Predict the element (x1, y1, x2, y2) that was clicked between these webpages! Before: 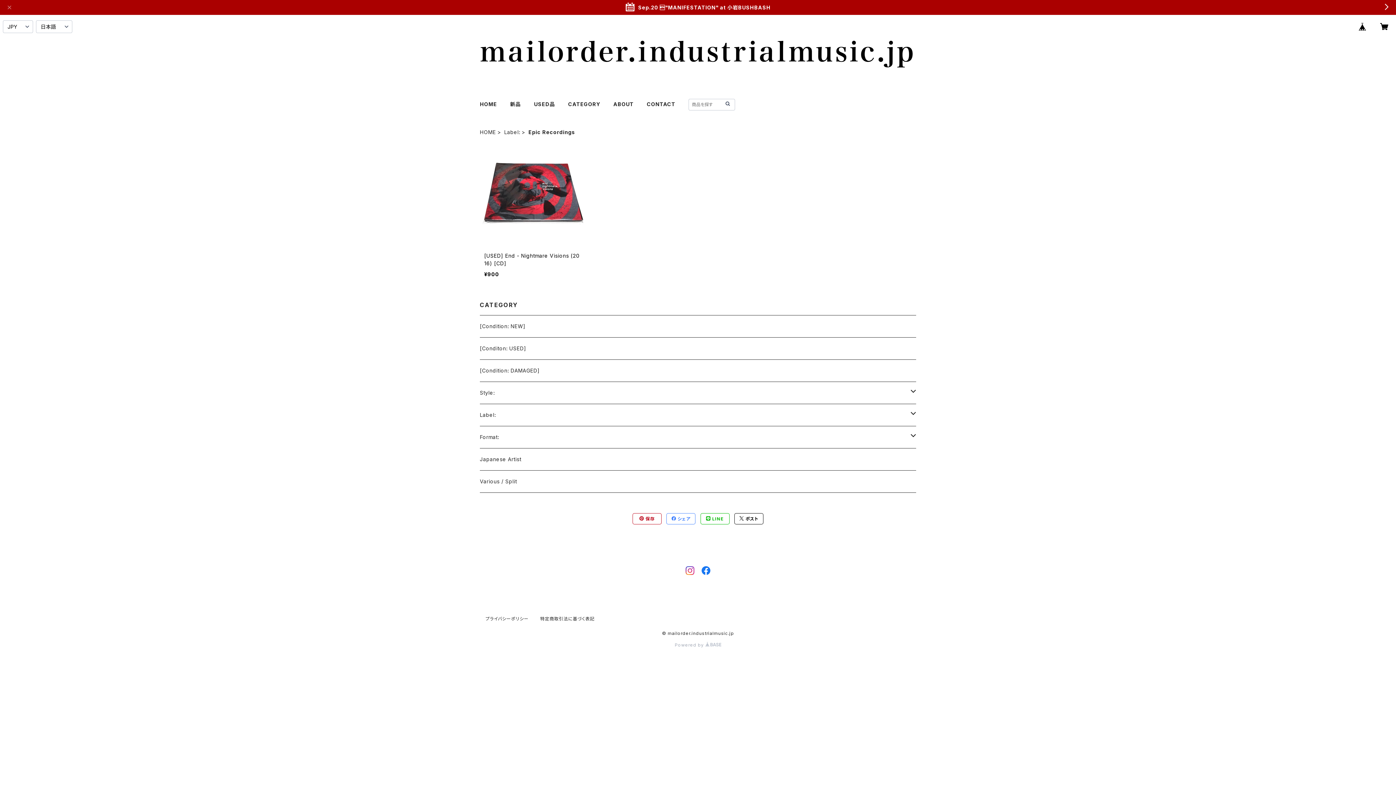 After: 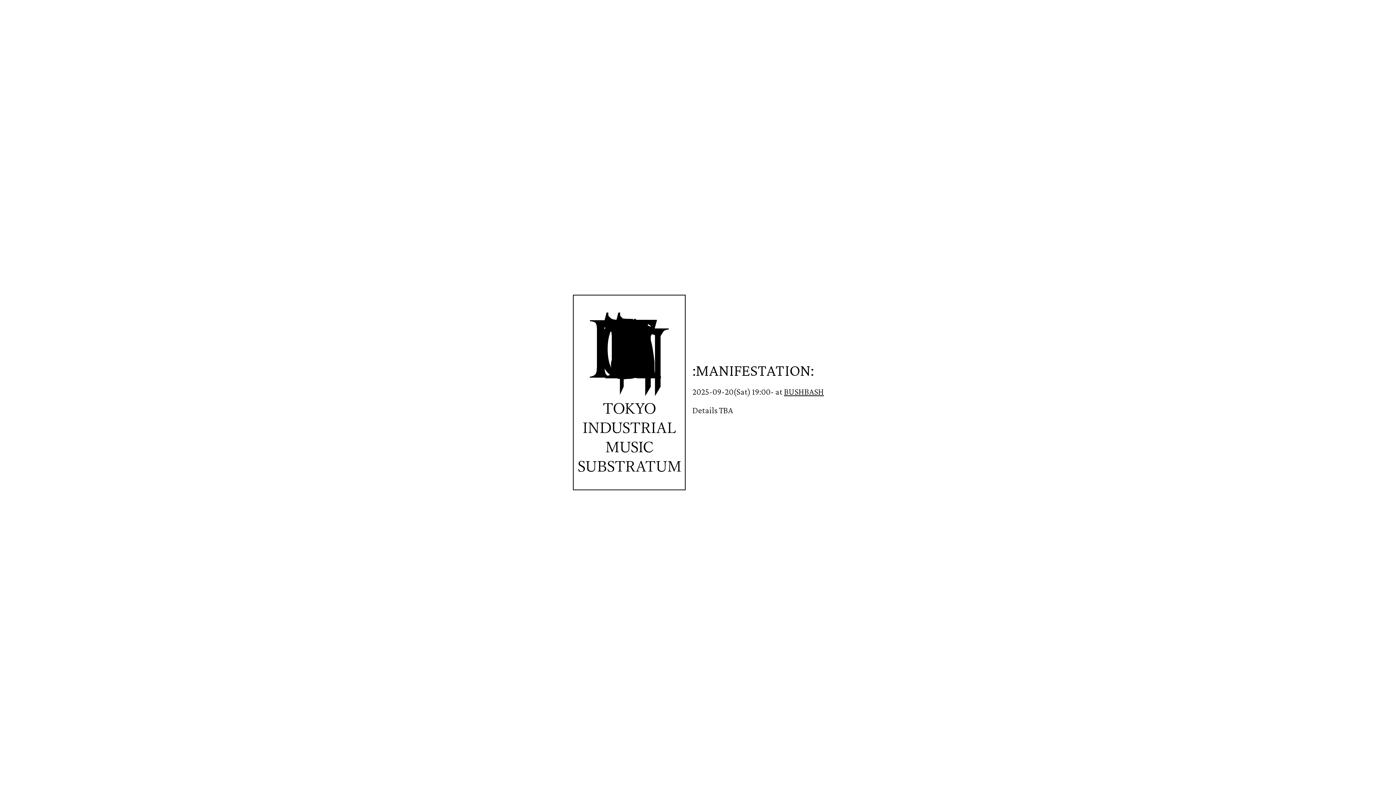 Action: bbox: (1383, 2, 1390, 12)